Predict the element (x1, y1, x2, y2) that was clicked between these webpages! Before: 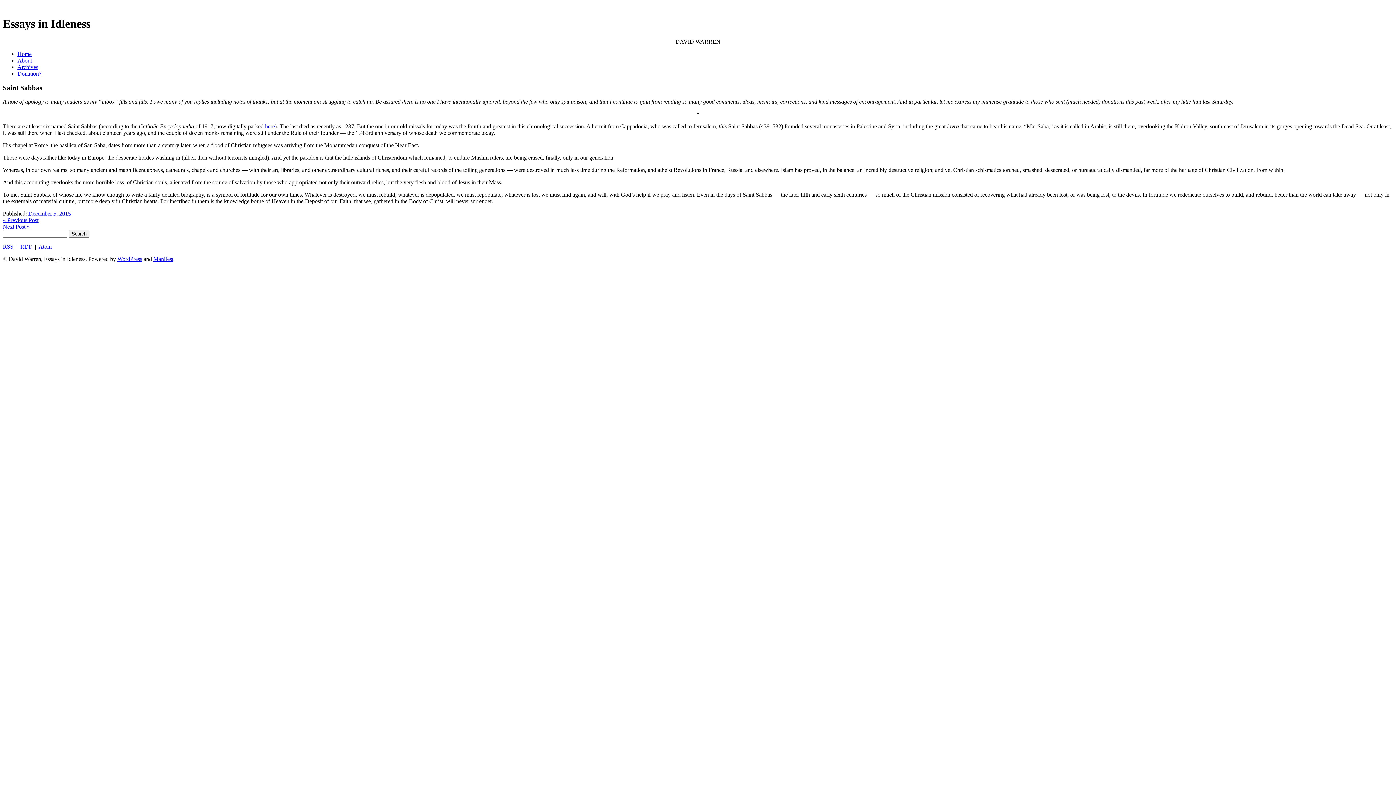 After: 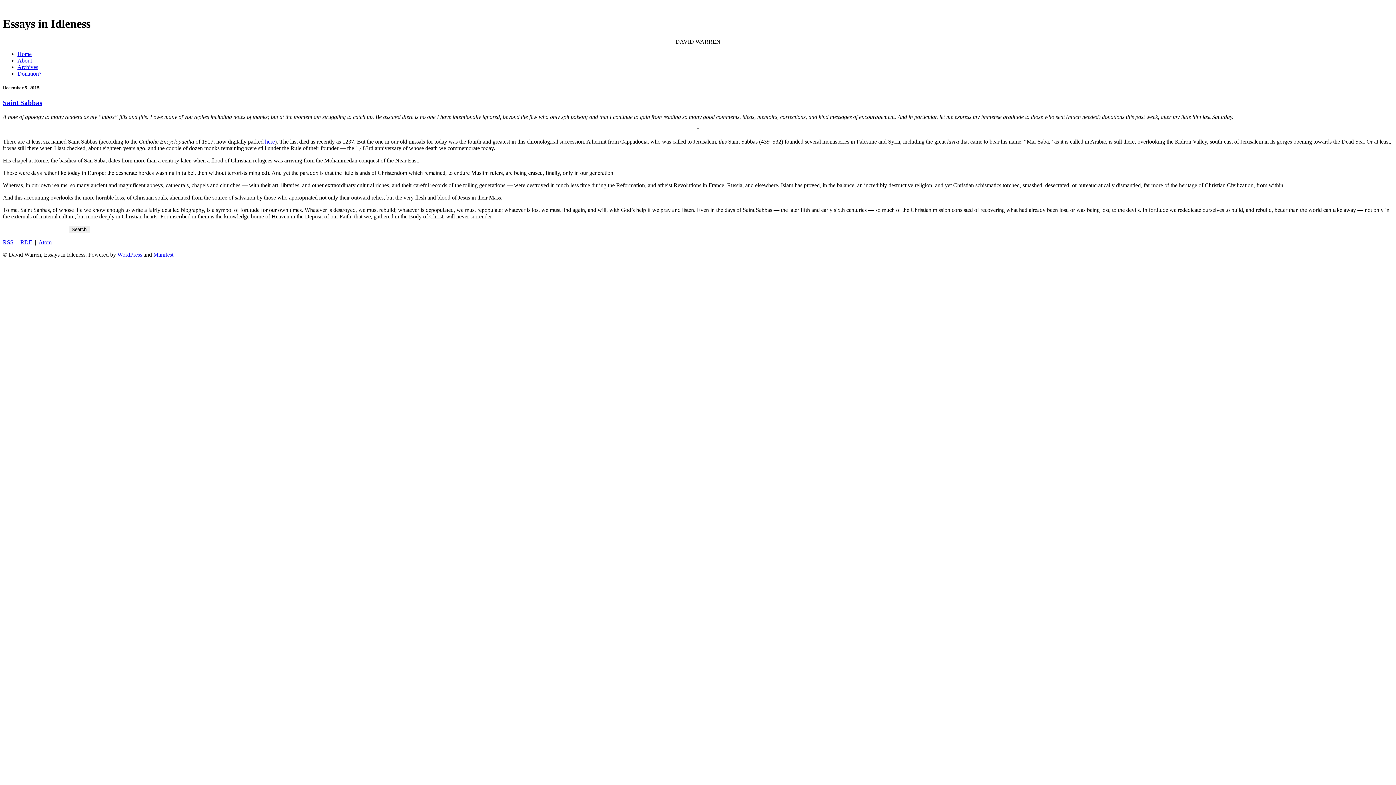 Action: label: December 5, 2015 bbox: (28, 210, 70, 216)